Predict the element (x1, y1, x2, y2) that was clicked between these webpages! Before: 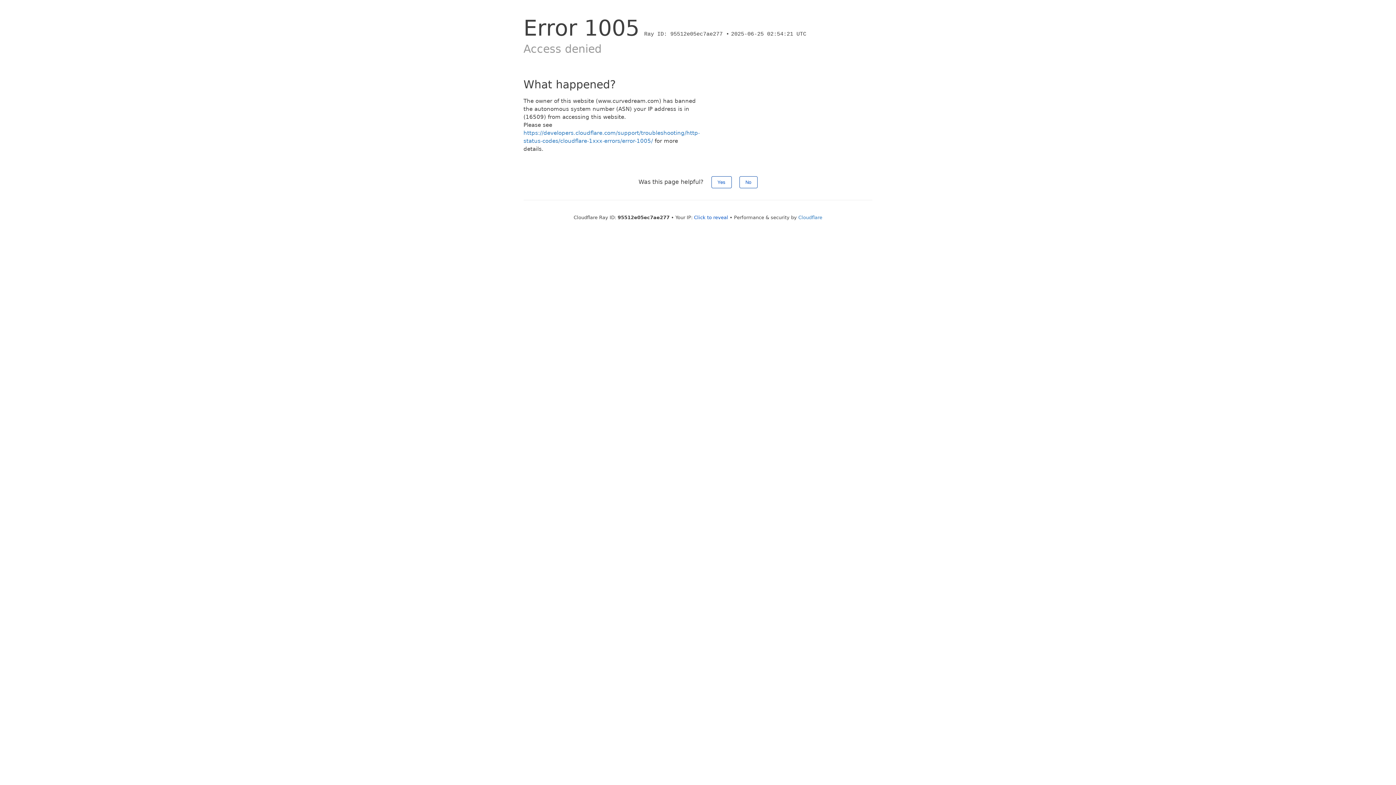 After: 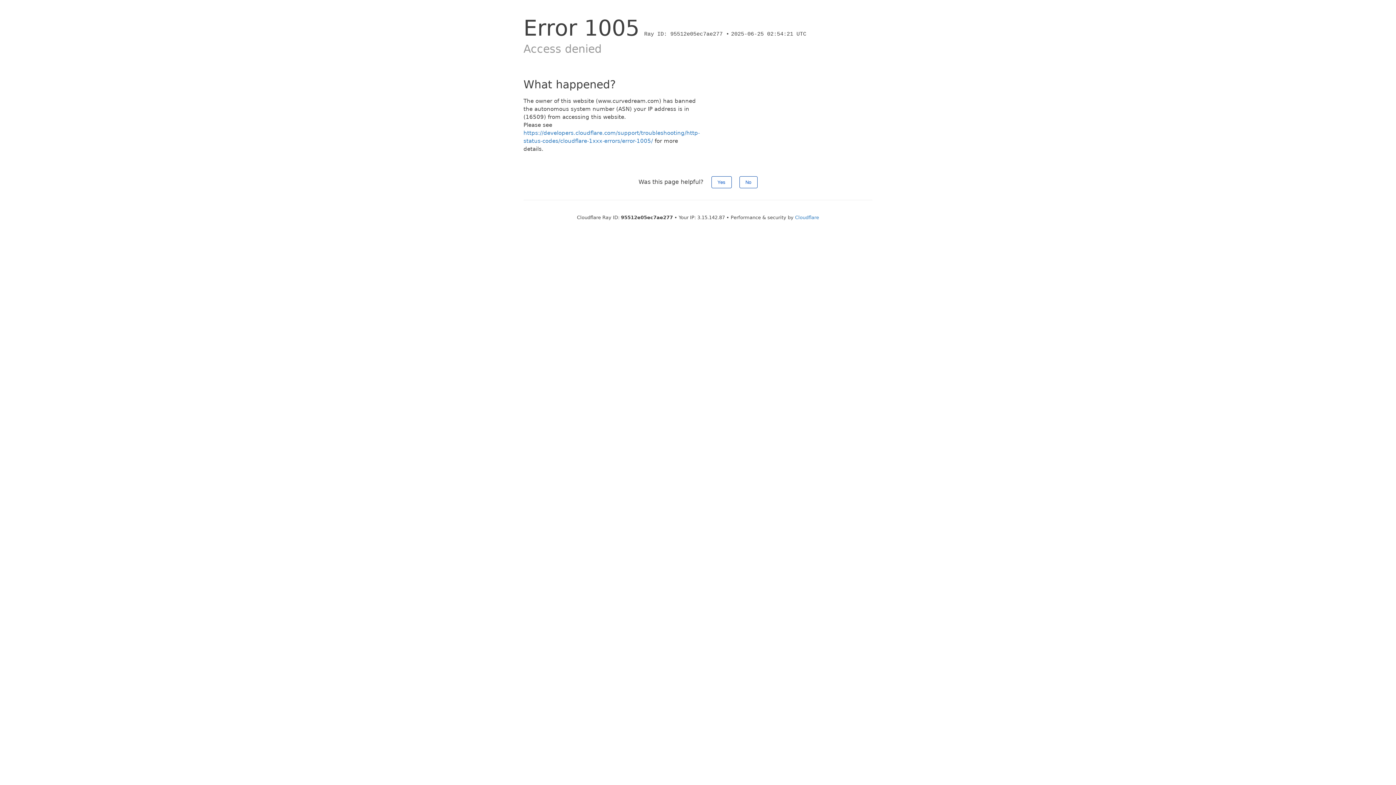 Action: bbox: (694, 214, 728, 220) label: Click to reveal